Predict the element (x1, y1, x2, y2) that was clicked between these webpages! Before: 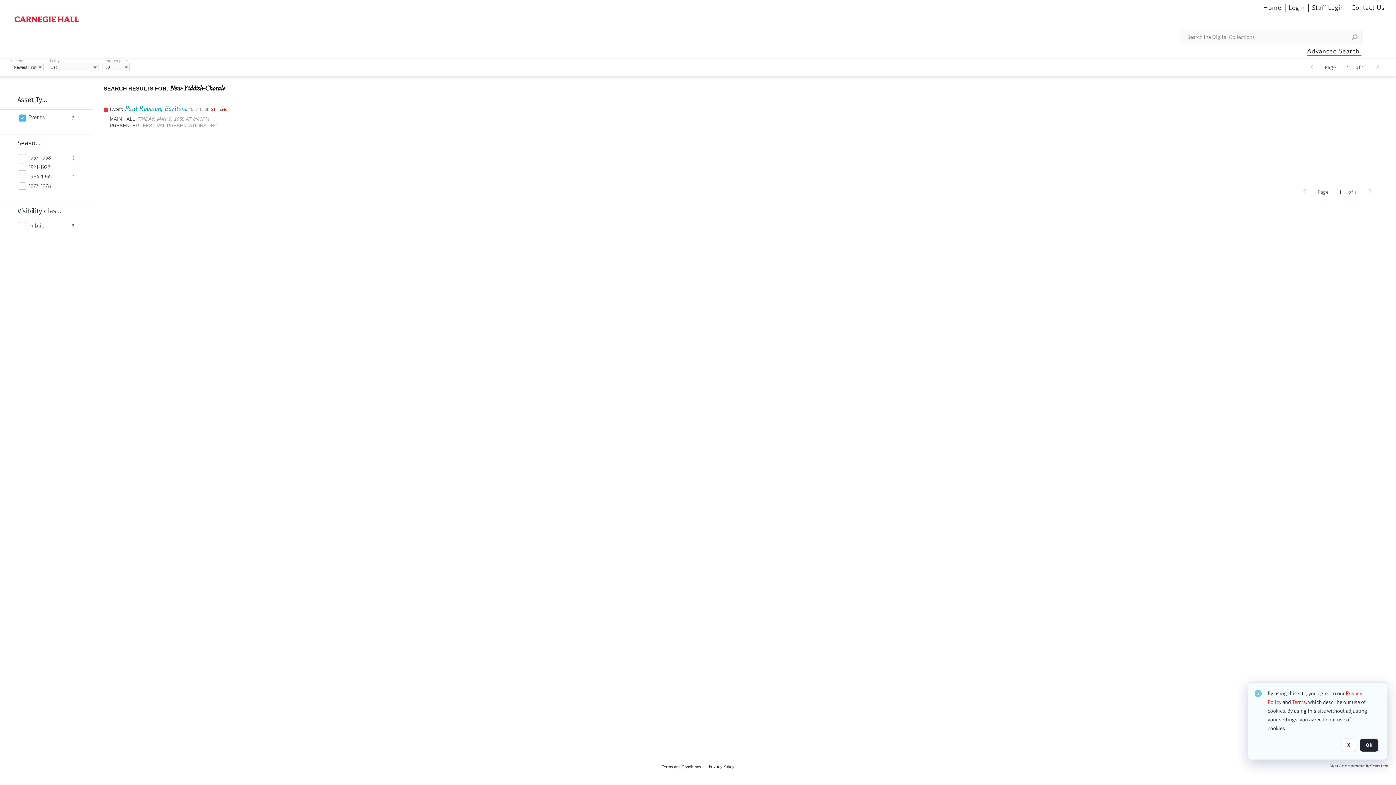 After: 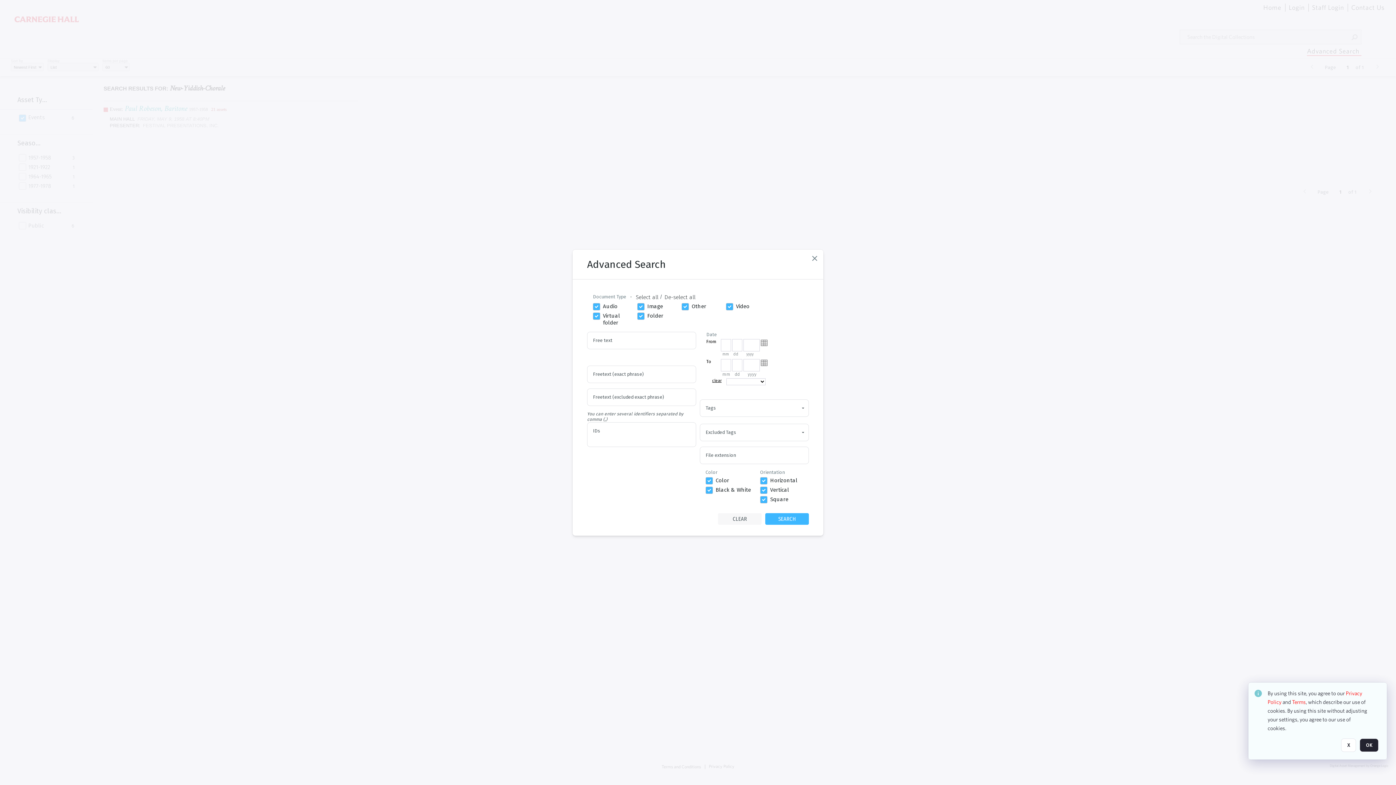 Action: bbox: (1307, 46, 1361, 56) label: Advanced Search